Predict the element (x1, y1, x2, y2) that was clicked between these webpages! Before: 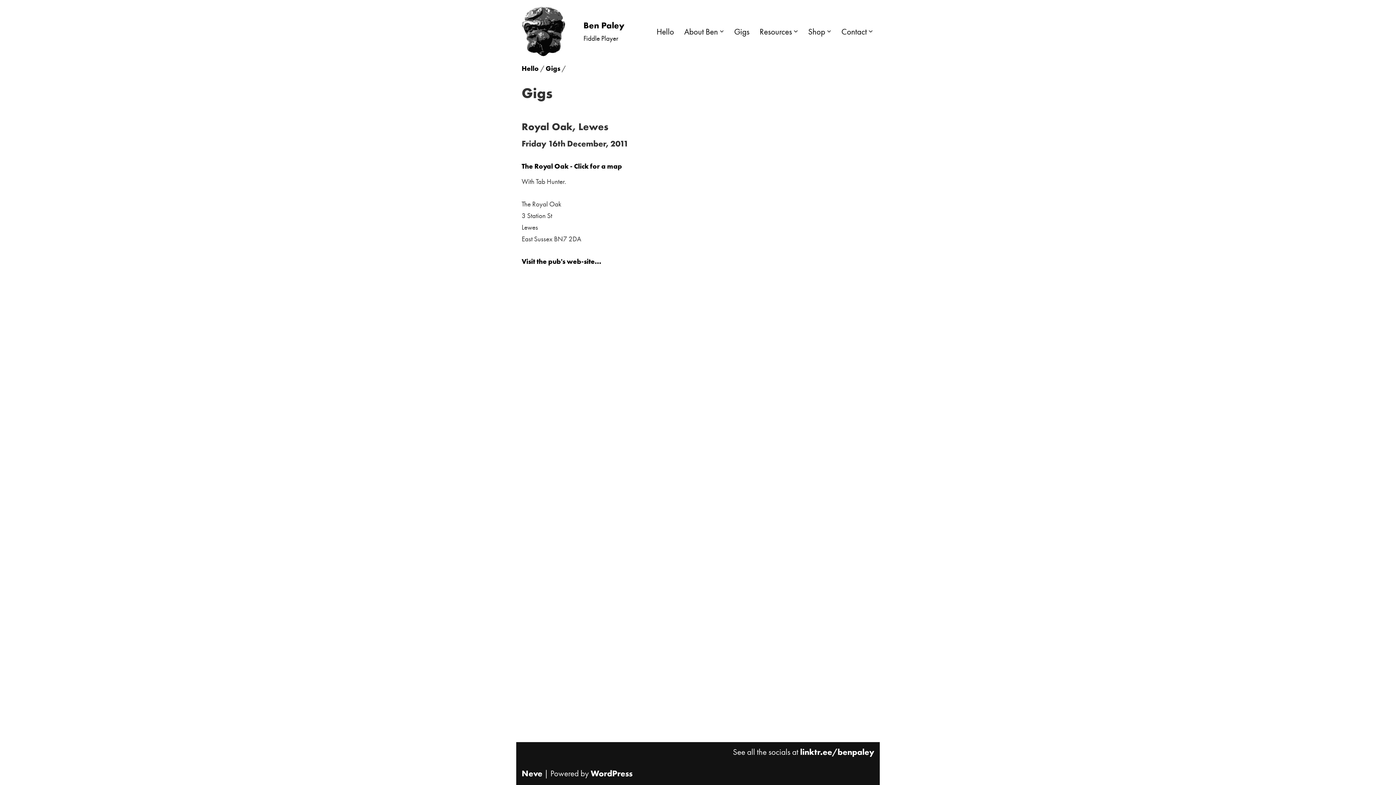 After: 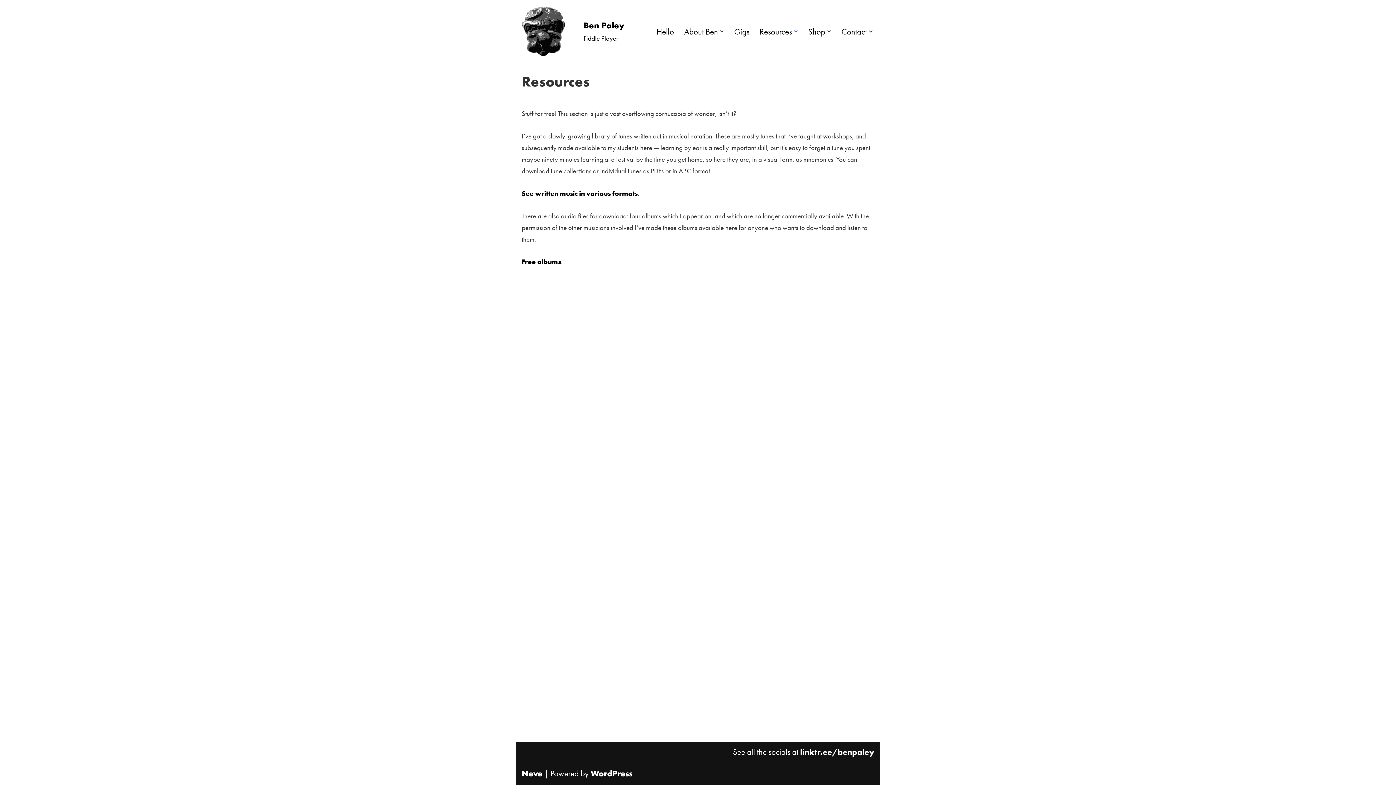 Action: bbox: (759, 24, 792, 38) label: Resources